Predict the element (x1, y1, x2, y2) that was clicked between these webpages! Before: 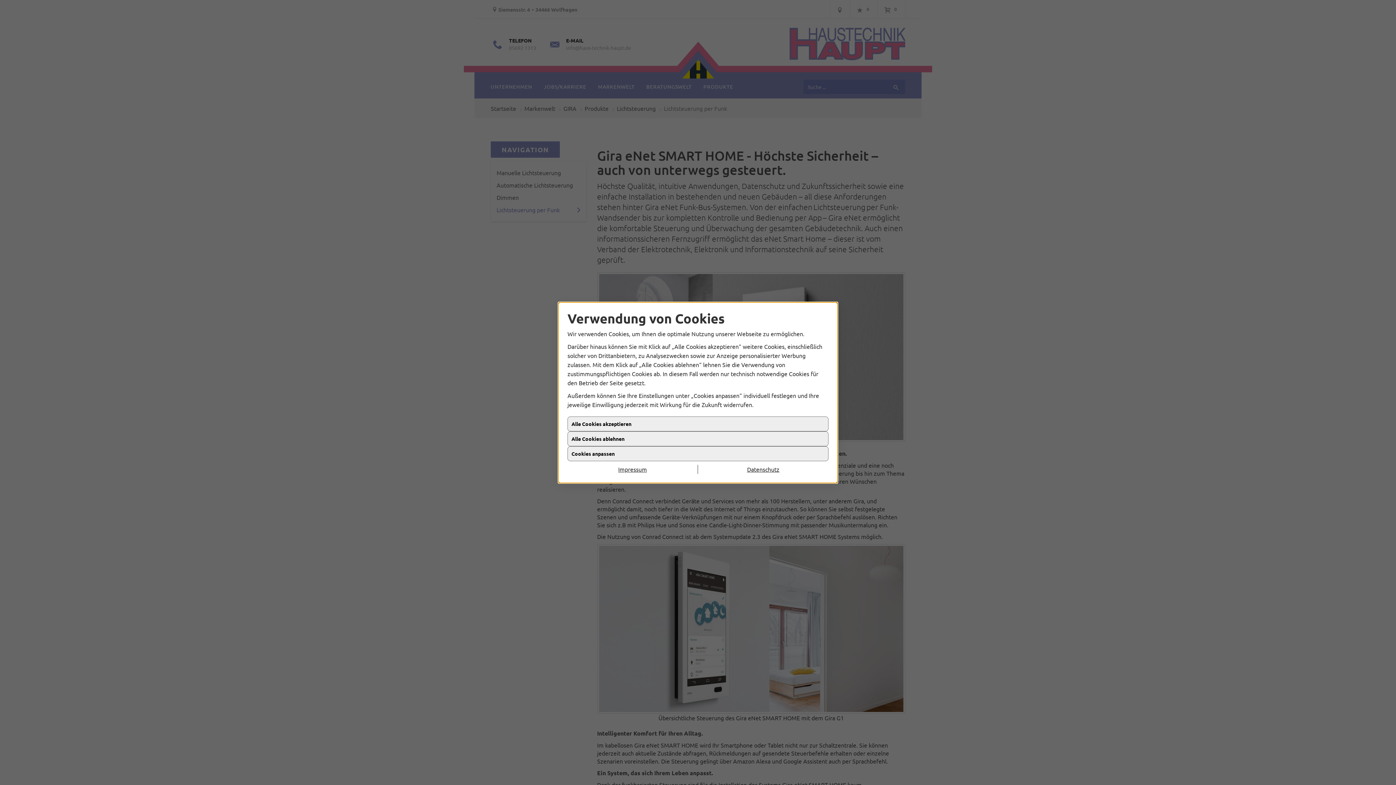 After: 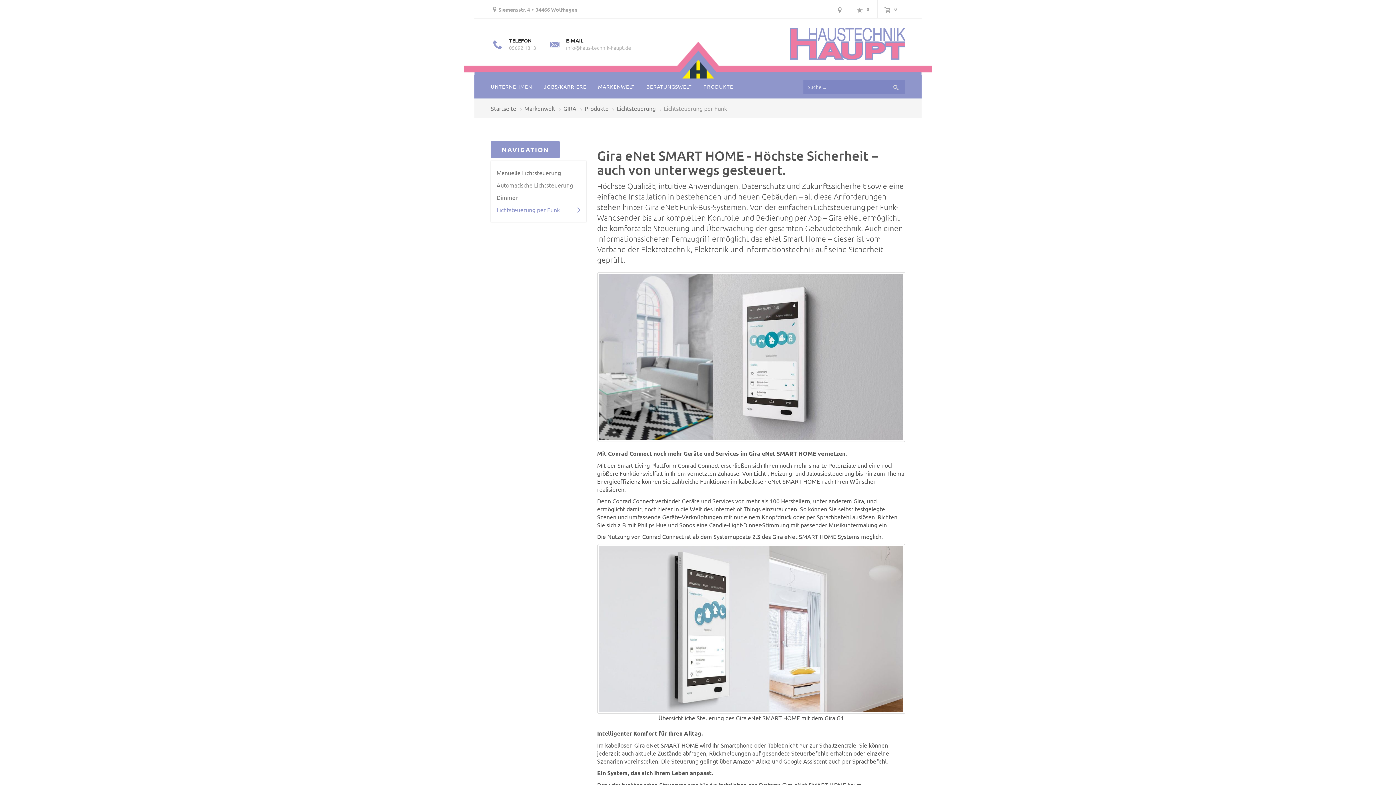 Action: bbox: (698, 464, 828, 474) label: Datenschutz